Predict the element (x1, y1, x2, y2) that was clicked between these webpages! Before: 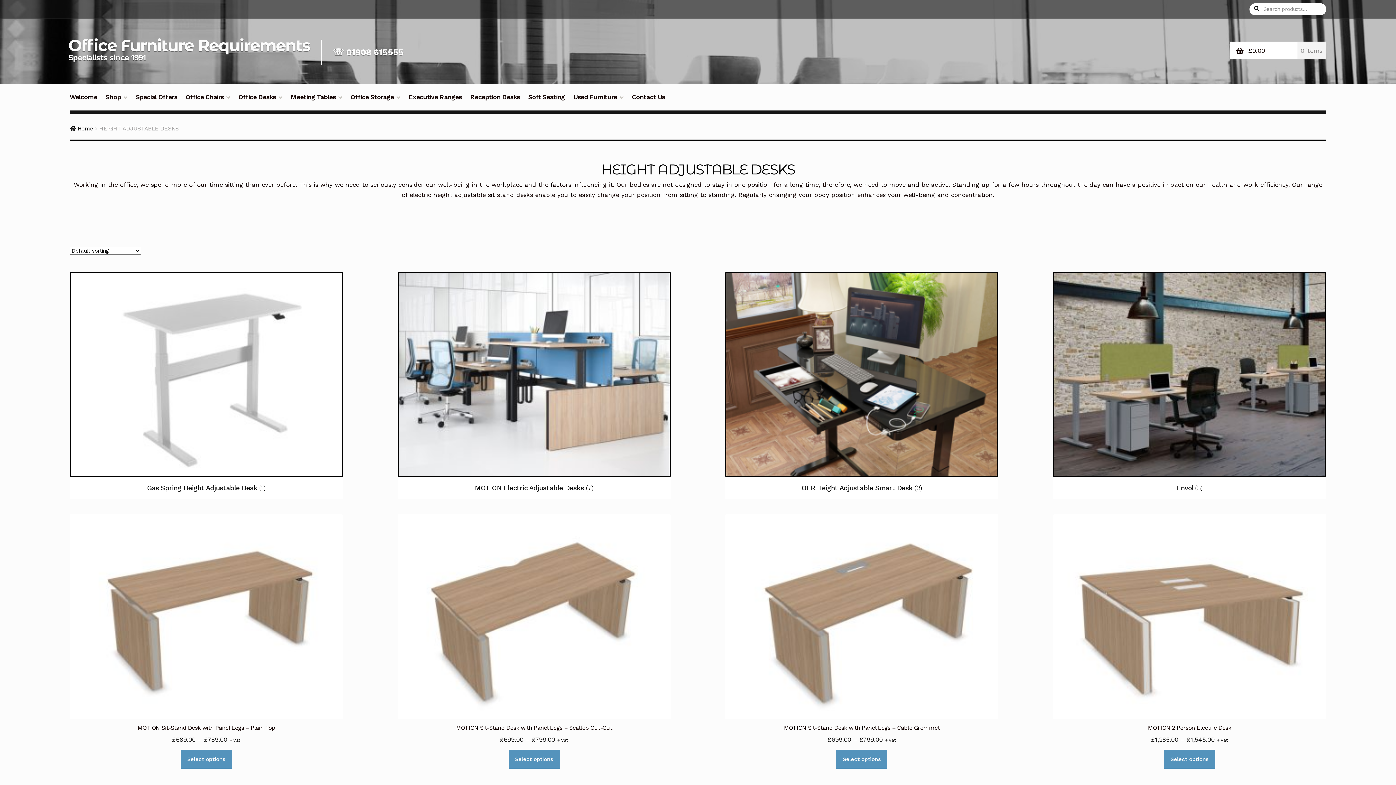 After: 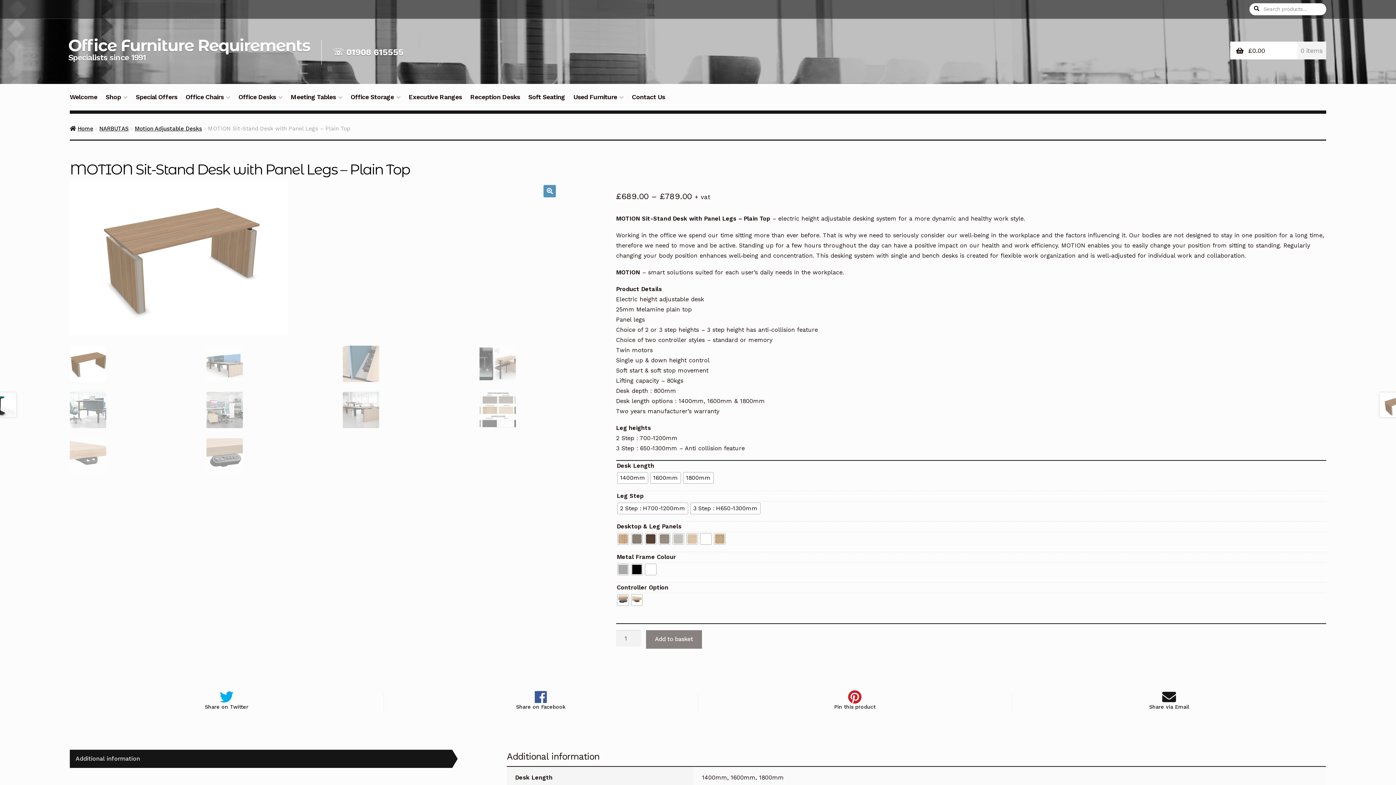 Action: bbox: (69, 514, 343, 745) label: MOTION Sit-Stand Desk with Panel Legs – Plain Top
£689.00 – £789.00 + vat